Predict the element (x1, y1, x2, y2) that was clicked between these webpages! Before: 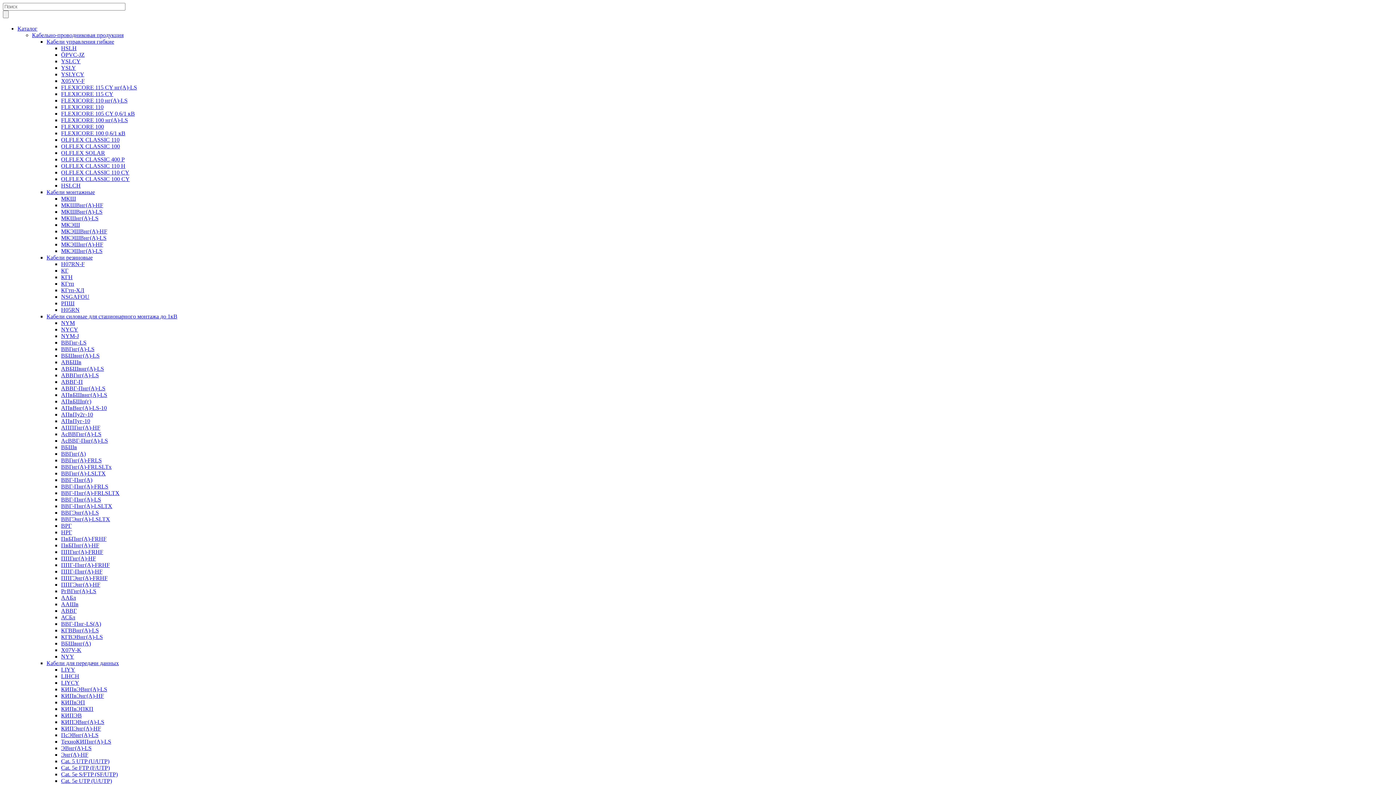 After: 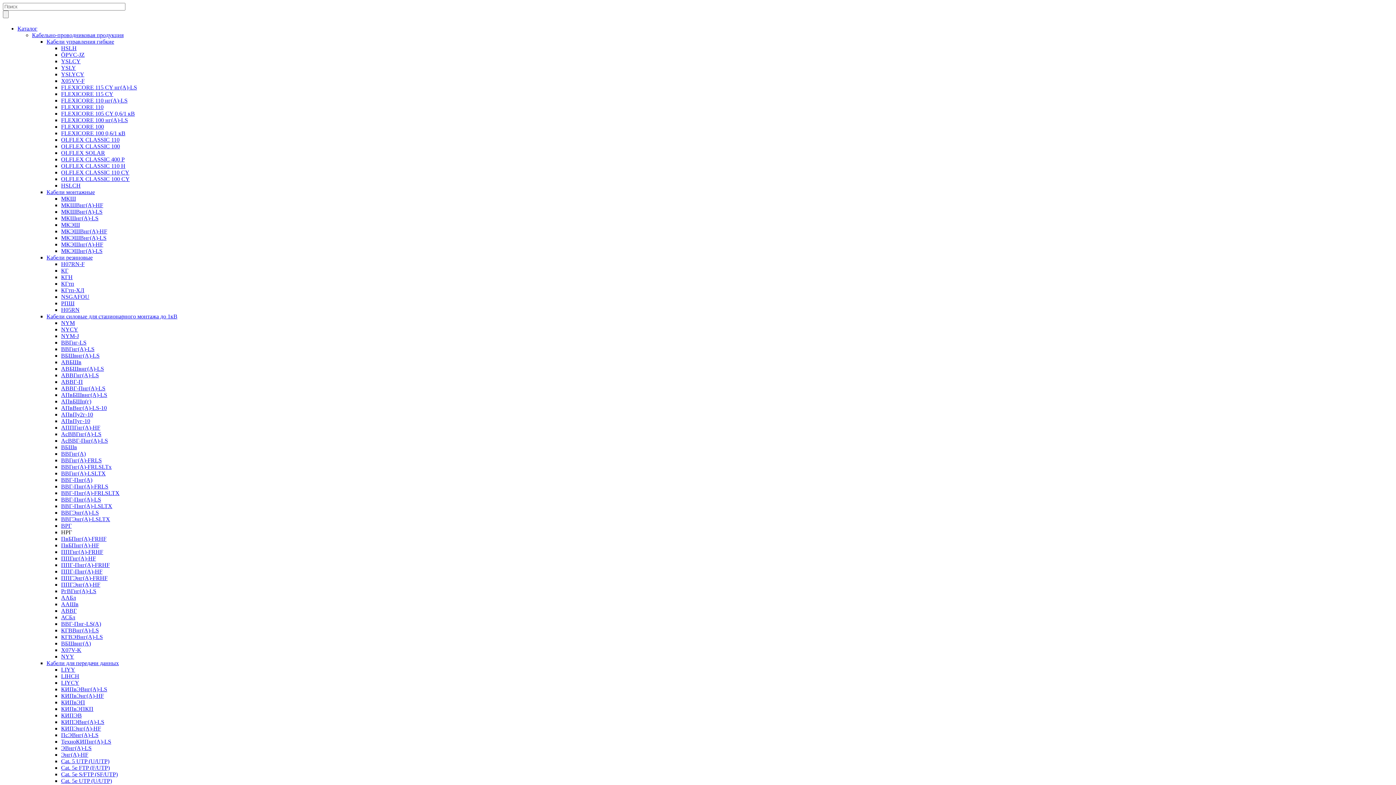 Action: label: НРГ bbox: (61, 529, 72, 535)